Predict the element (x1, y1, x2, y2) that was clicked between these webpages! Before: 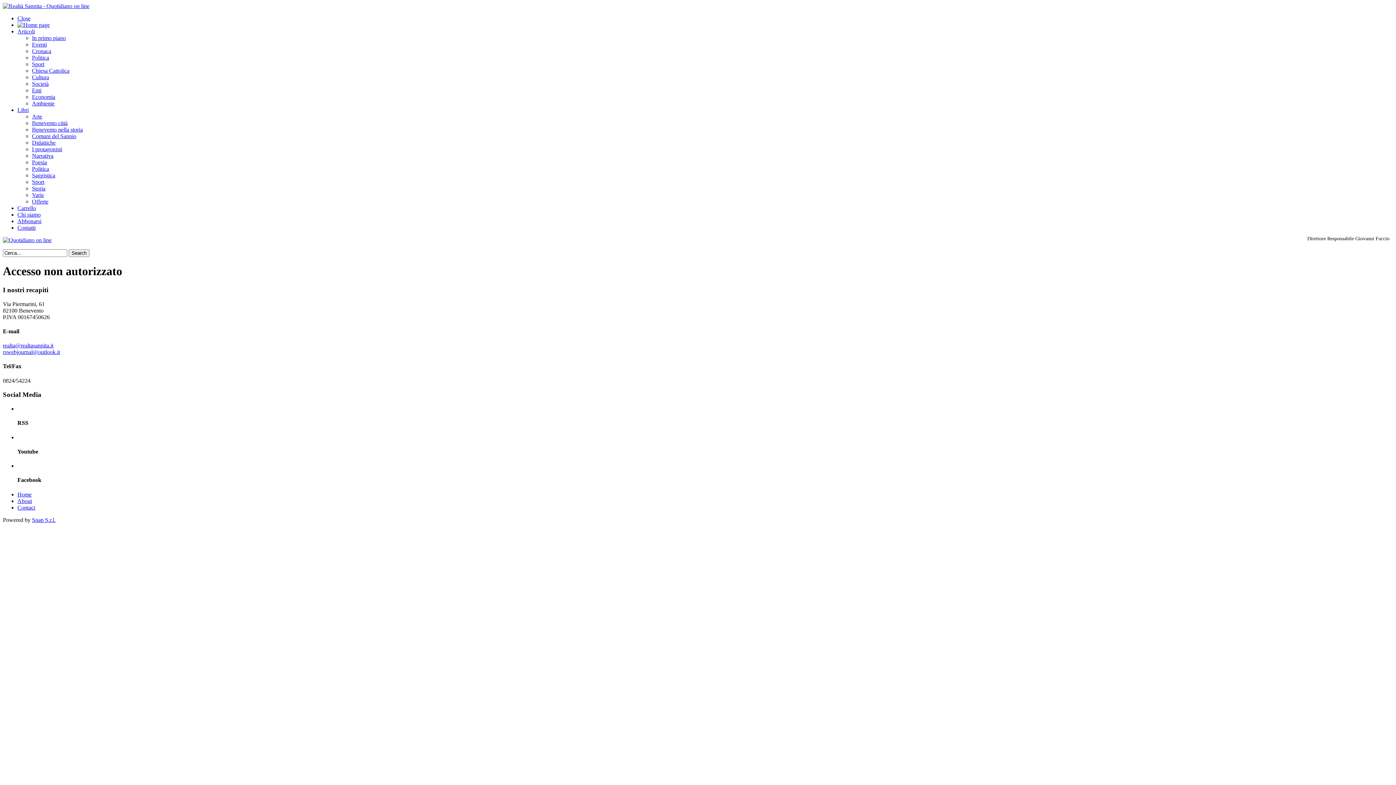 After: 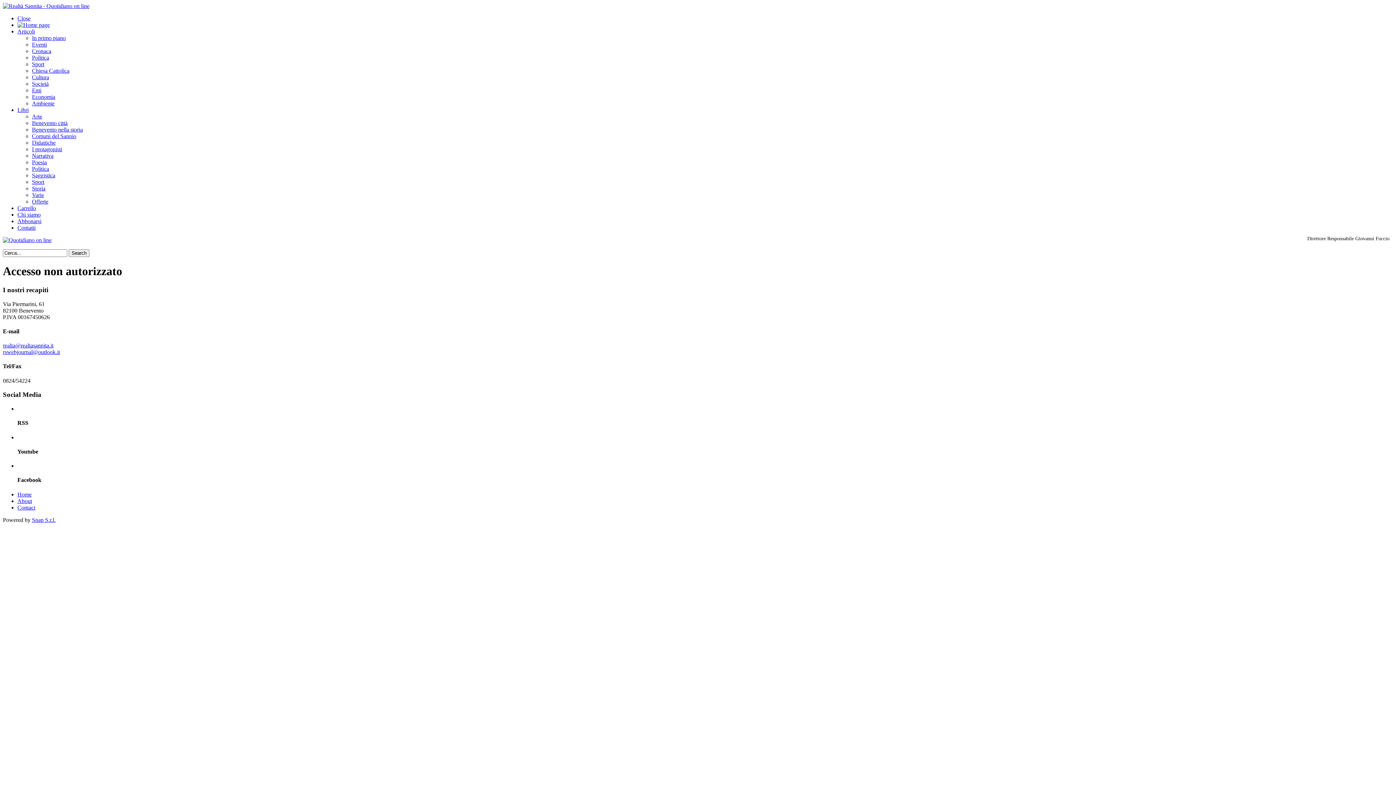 Action: bbox: (17, 15, 30, 21) label: Close